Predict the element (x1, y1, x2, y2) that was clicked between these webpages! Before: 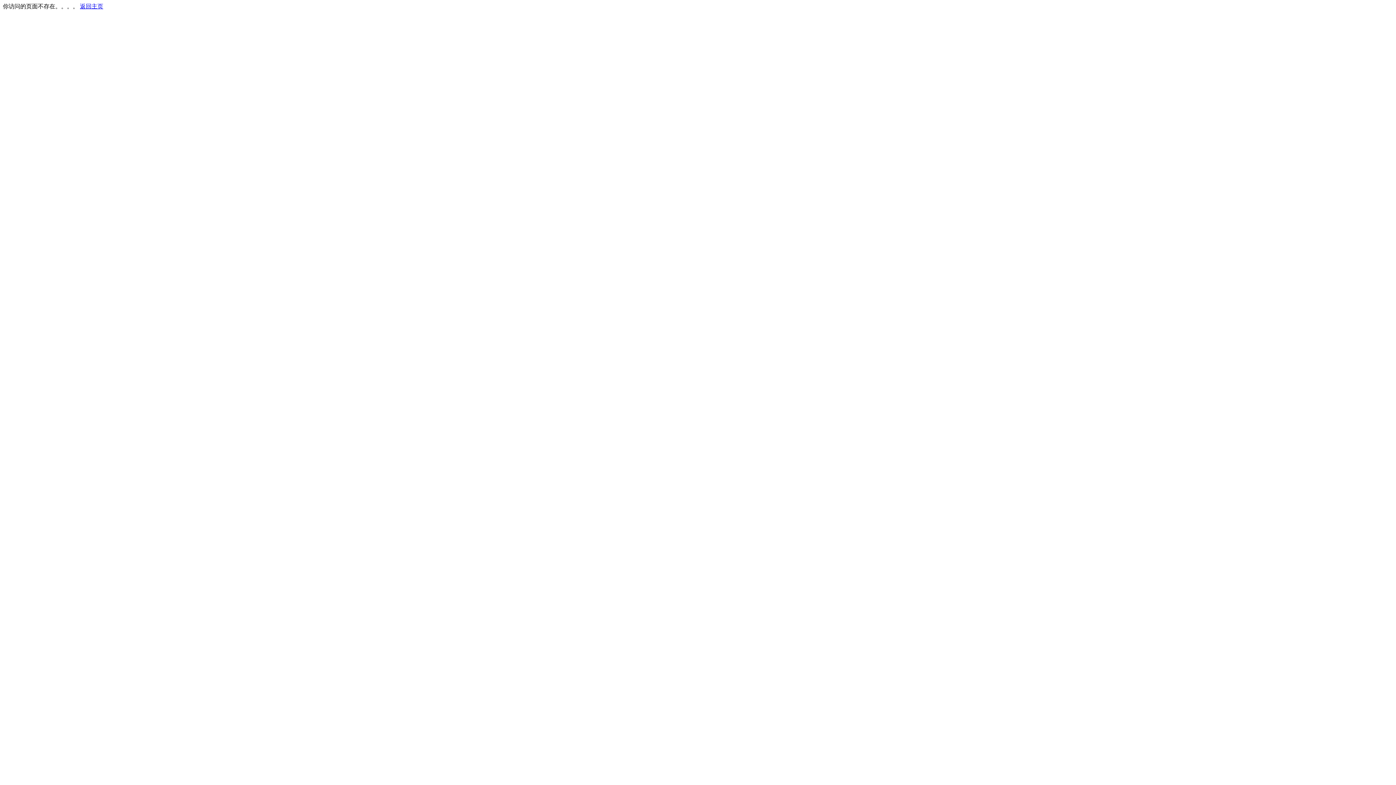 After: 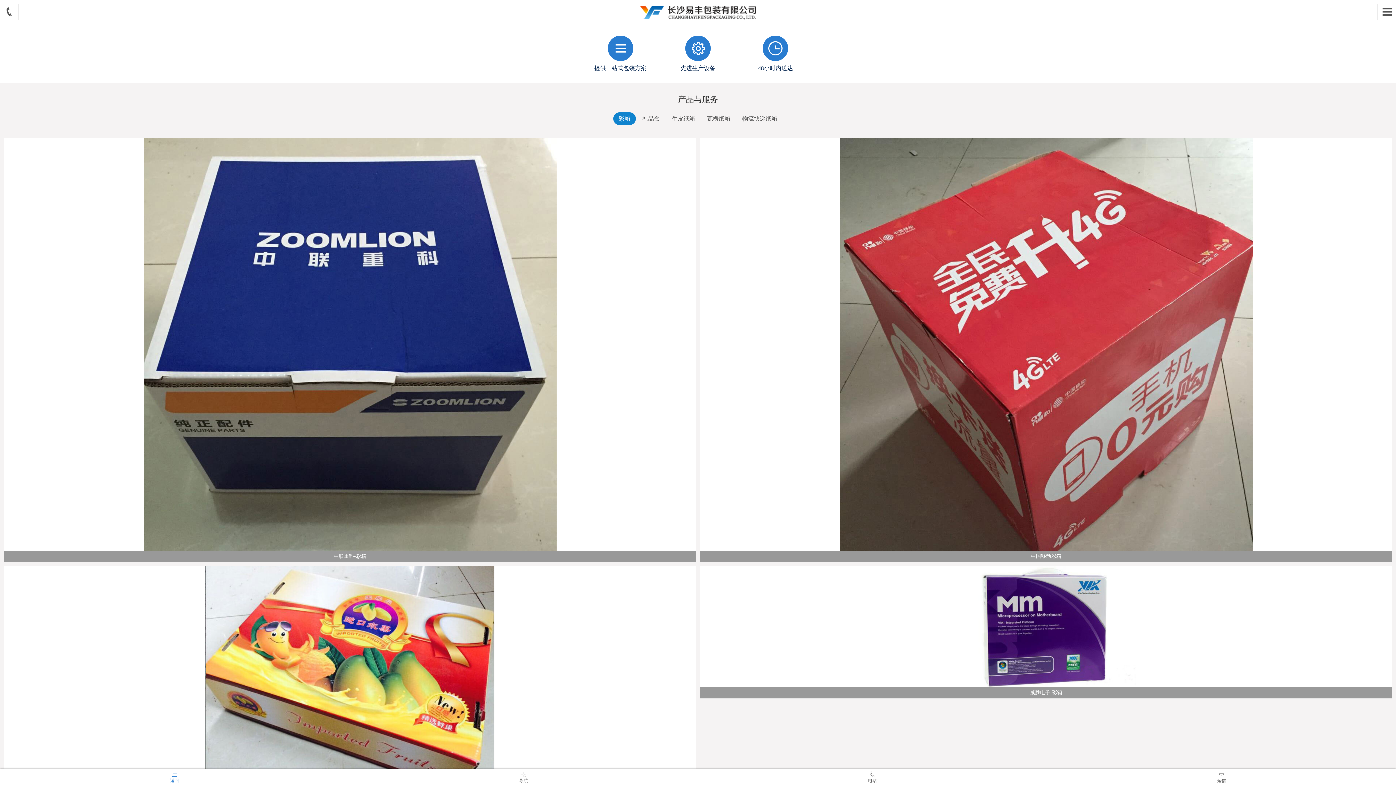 Action: bbox: (80, 3, 103, 9) label: 返回主页